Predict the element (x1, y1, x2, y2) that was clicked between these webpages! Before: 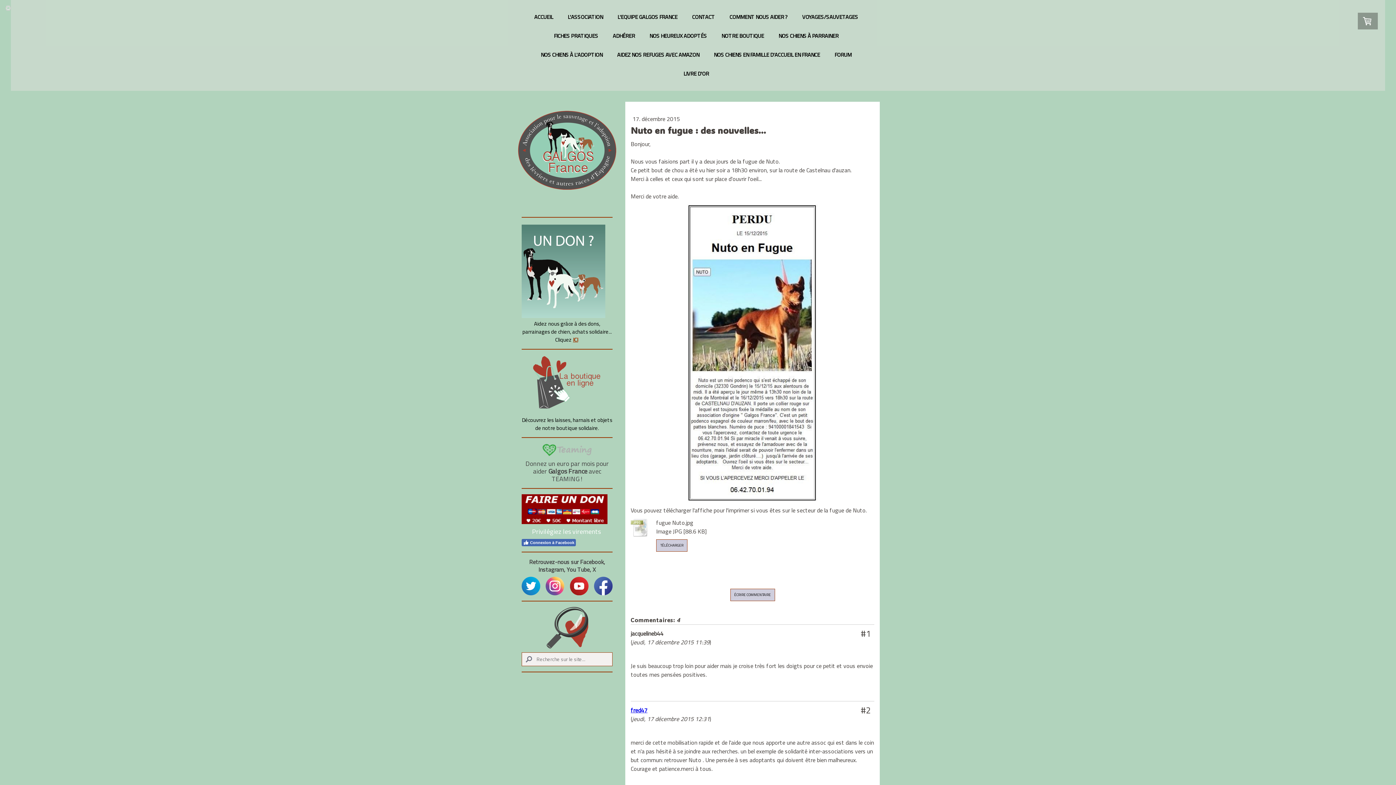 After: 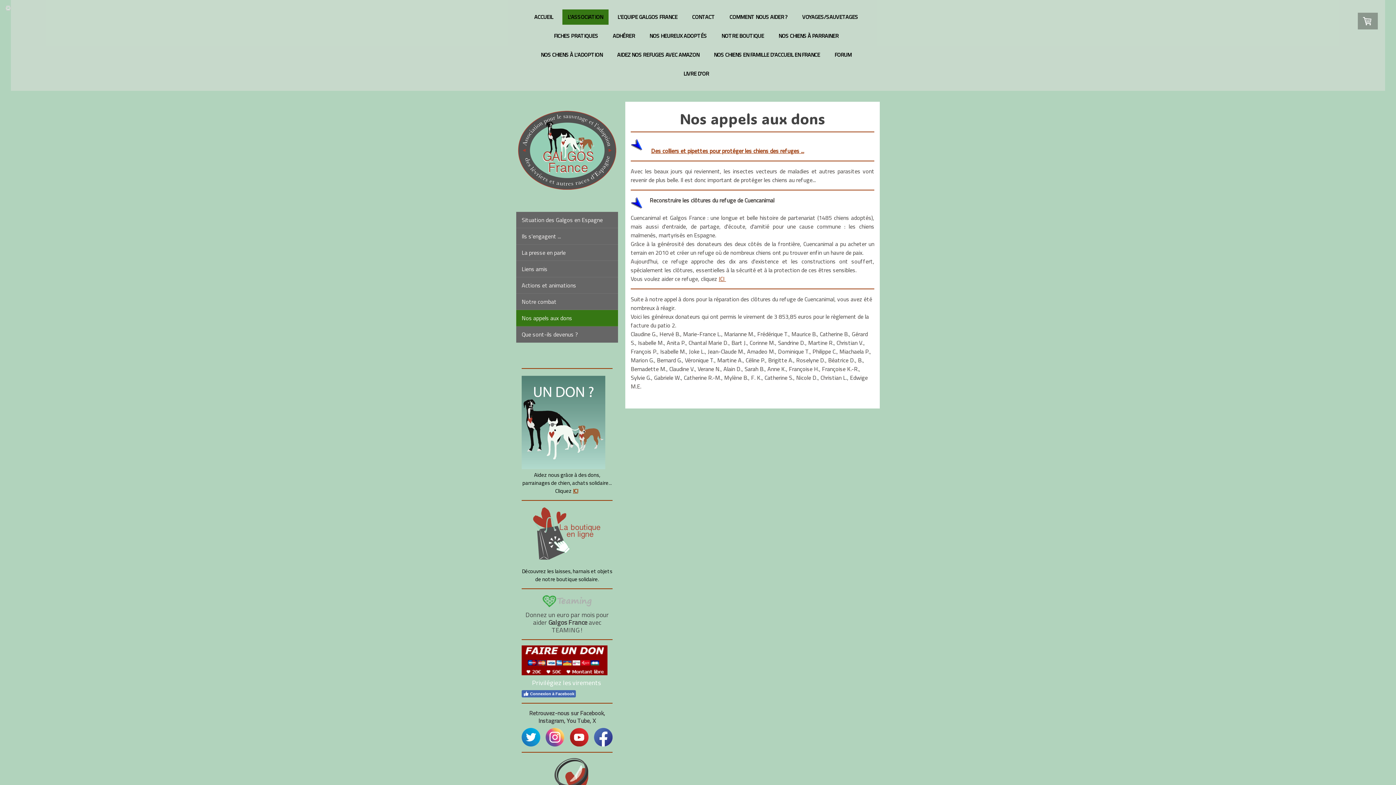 Action: label: ICI bbox: (573, 334, 578, 345)